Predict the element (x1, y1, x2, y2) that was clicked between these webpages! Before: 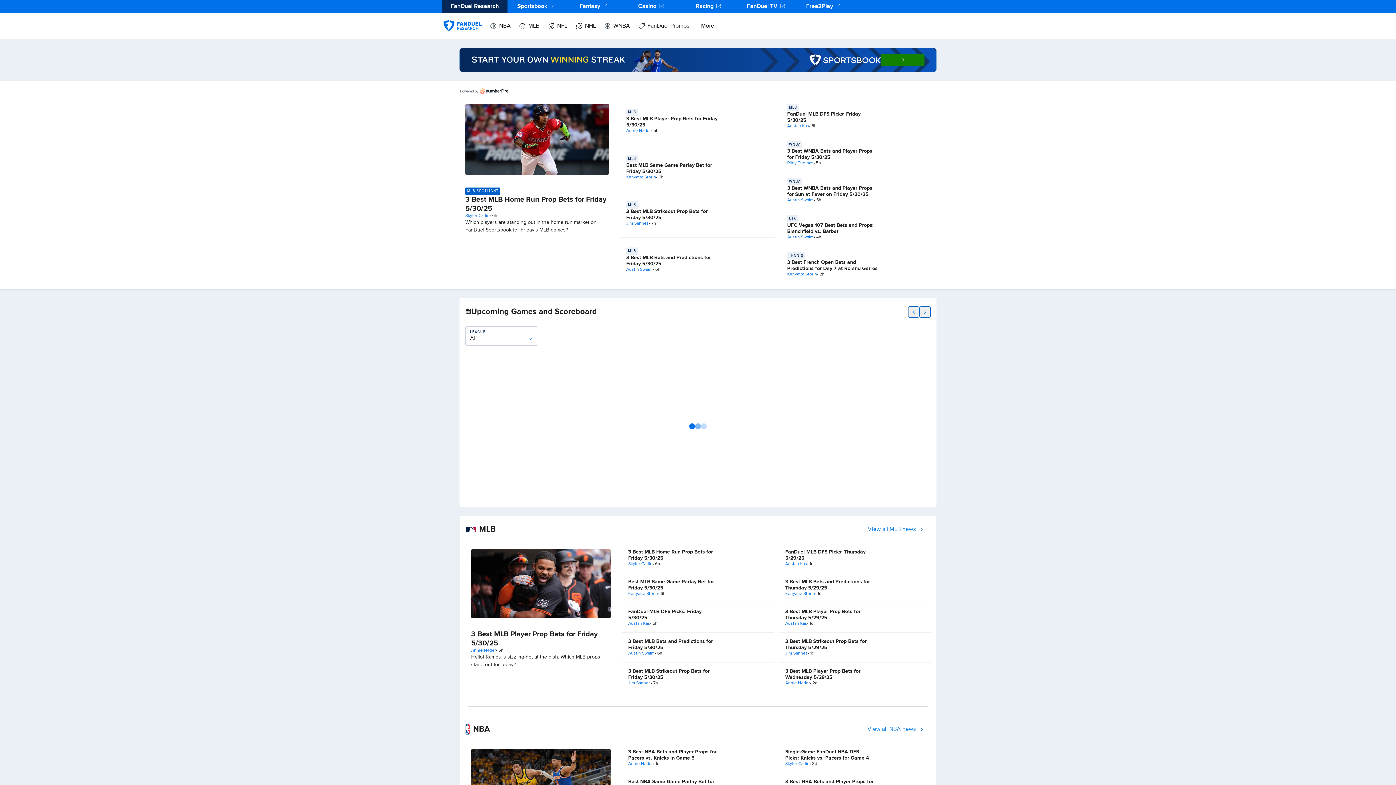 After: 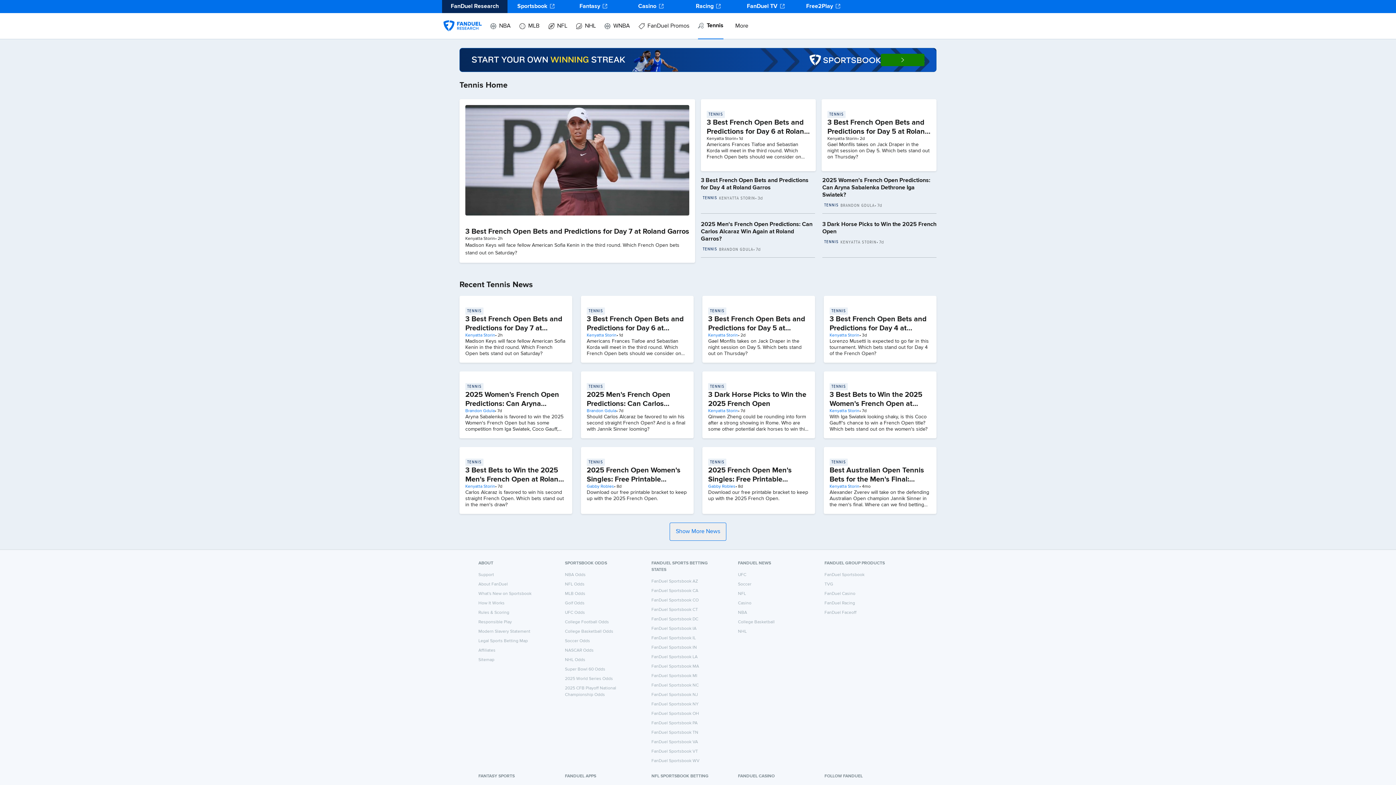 Action: bbox: (787, 252, 879, 259) label: TENNIS